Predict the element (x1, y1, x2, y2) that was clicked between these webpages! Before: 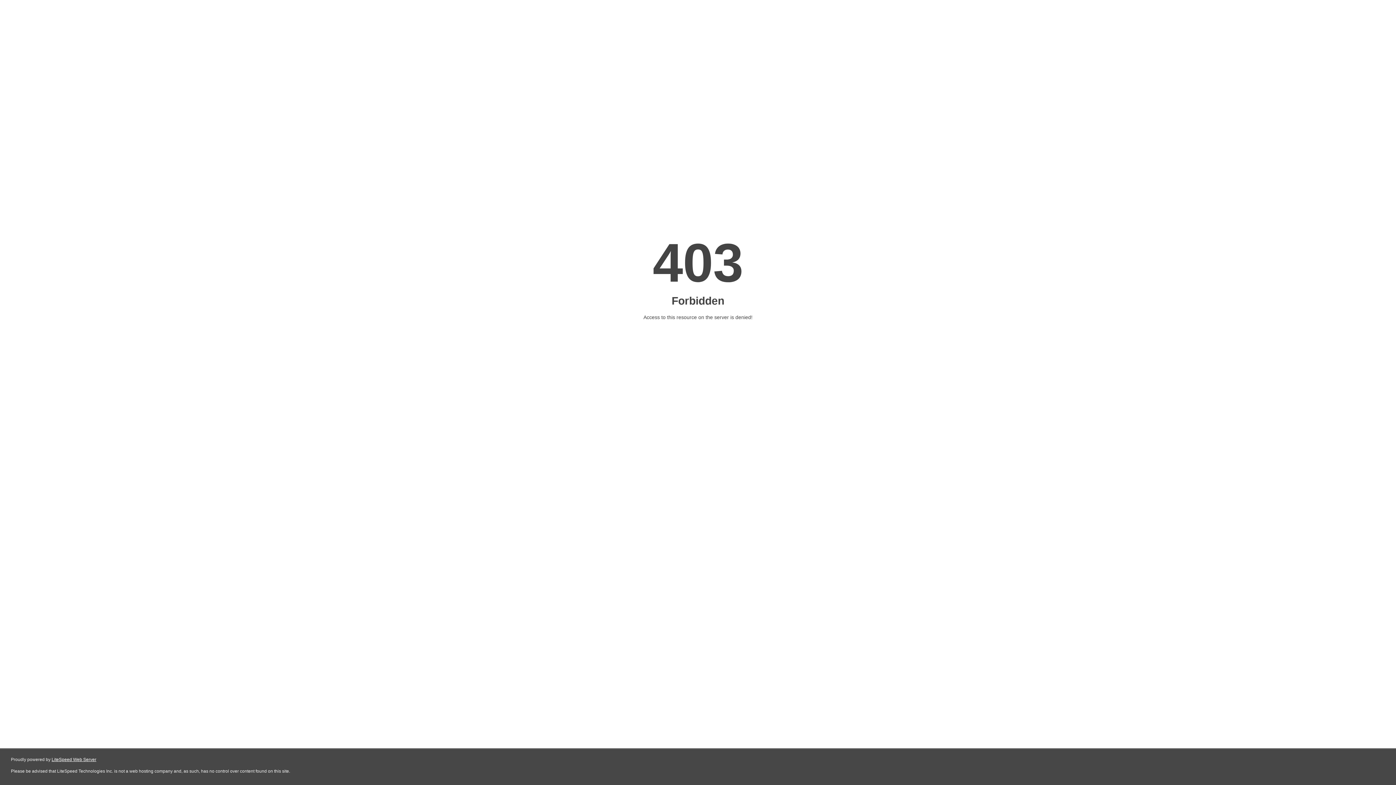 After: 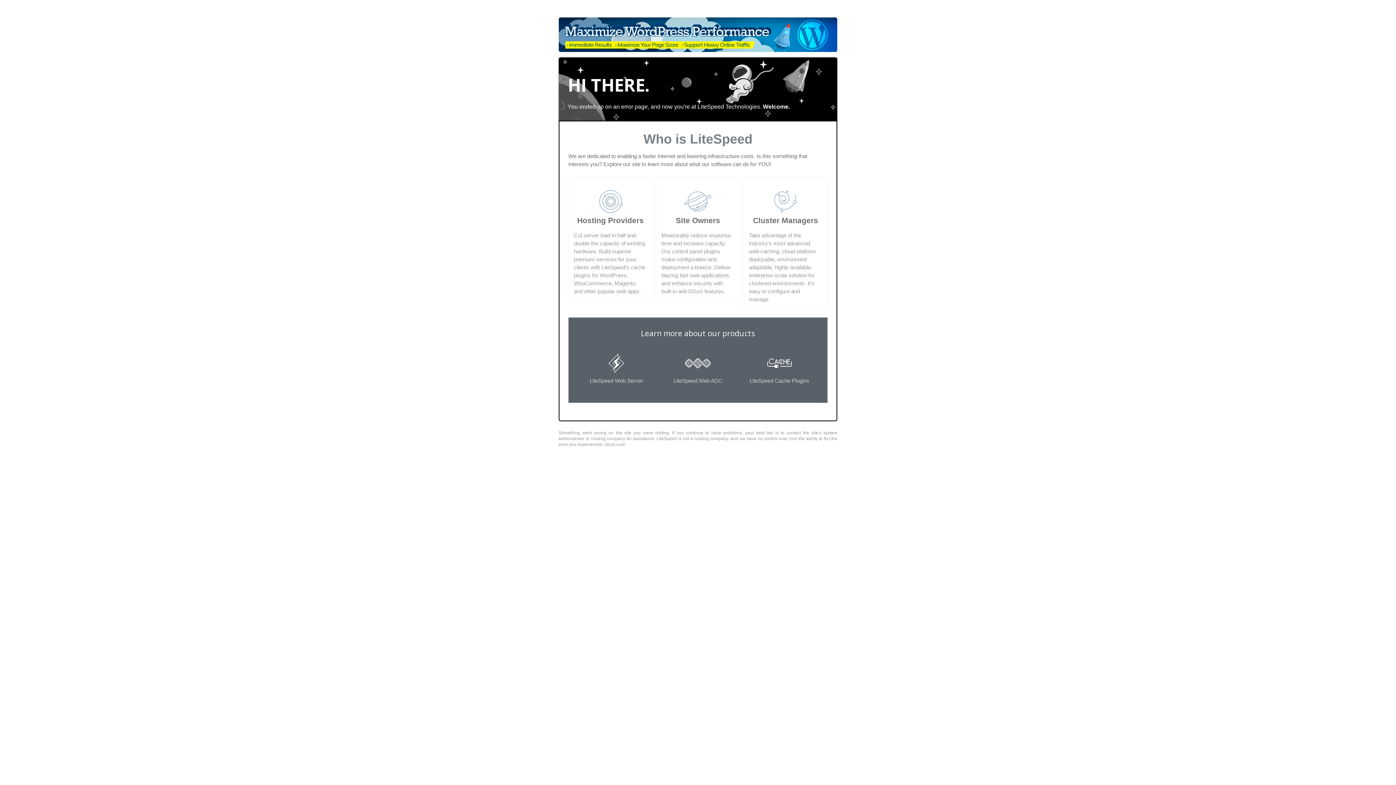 Action: label: LiteSpeed Web Server bbox: (51, 757, 96, 762)